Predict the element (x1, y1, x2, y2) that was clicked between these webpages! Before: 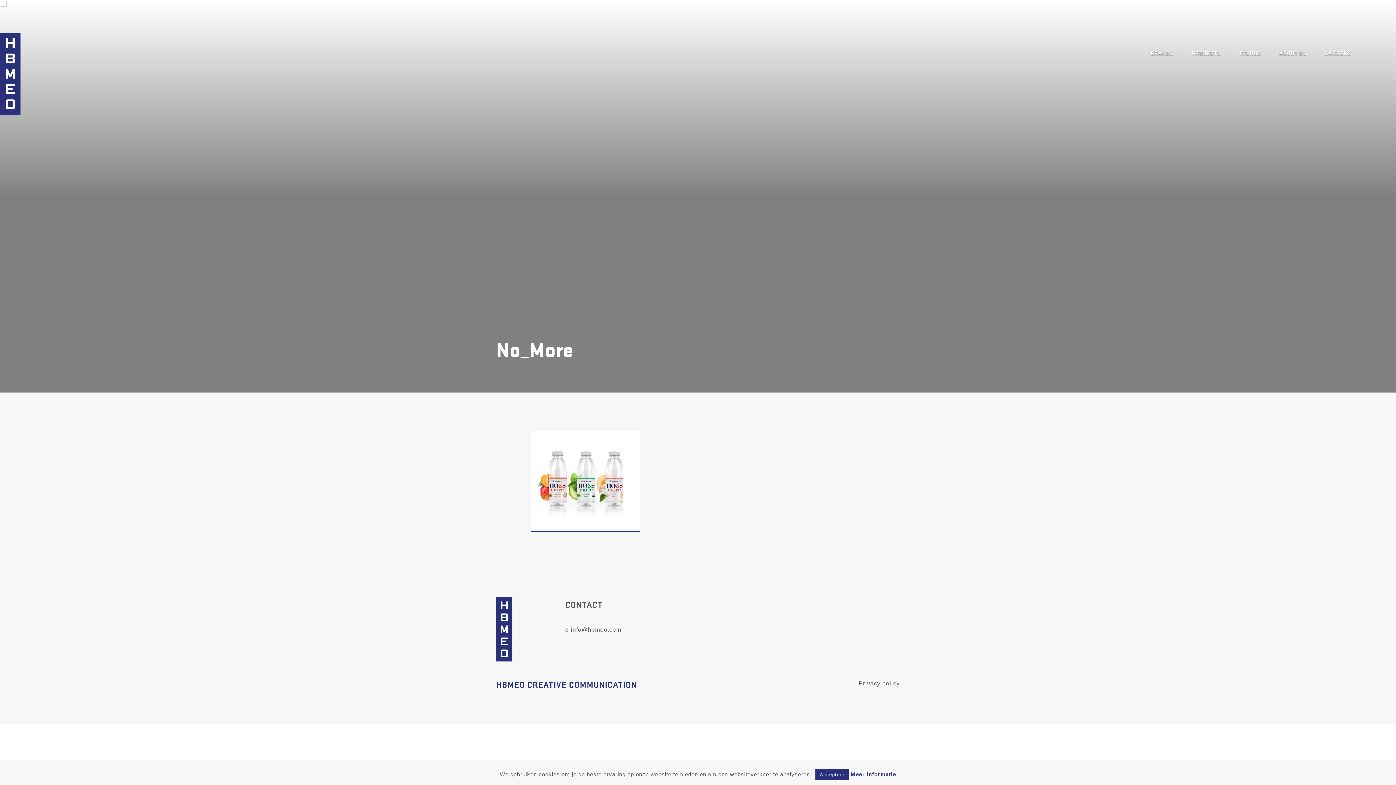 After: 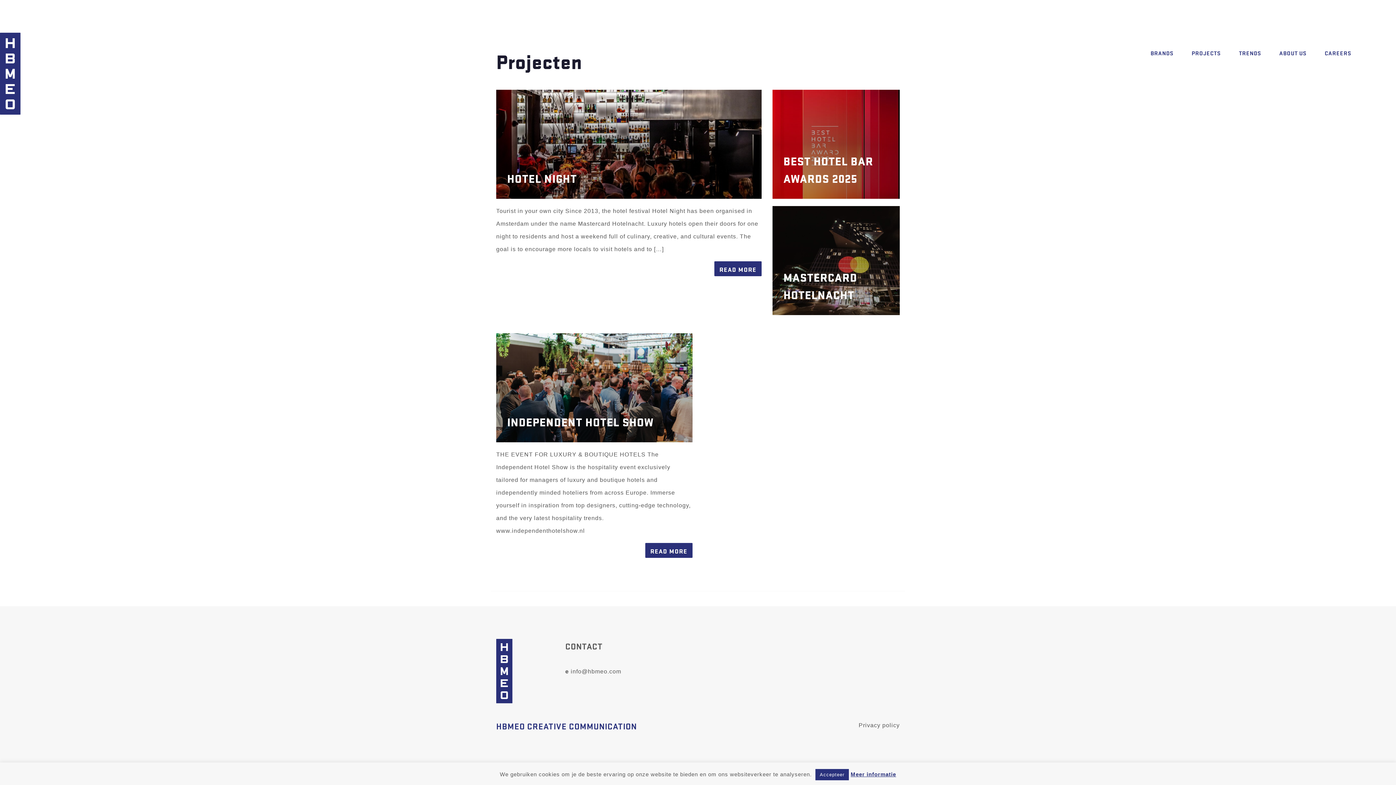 Action: label: PROJECTS bbox: (1192, 46, 1221, 60)